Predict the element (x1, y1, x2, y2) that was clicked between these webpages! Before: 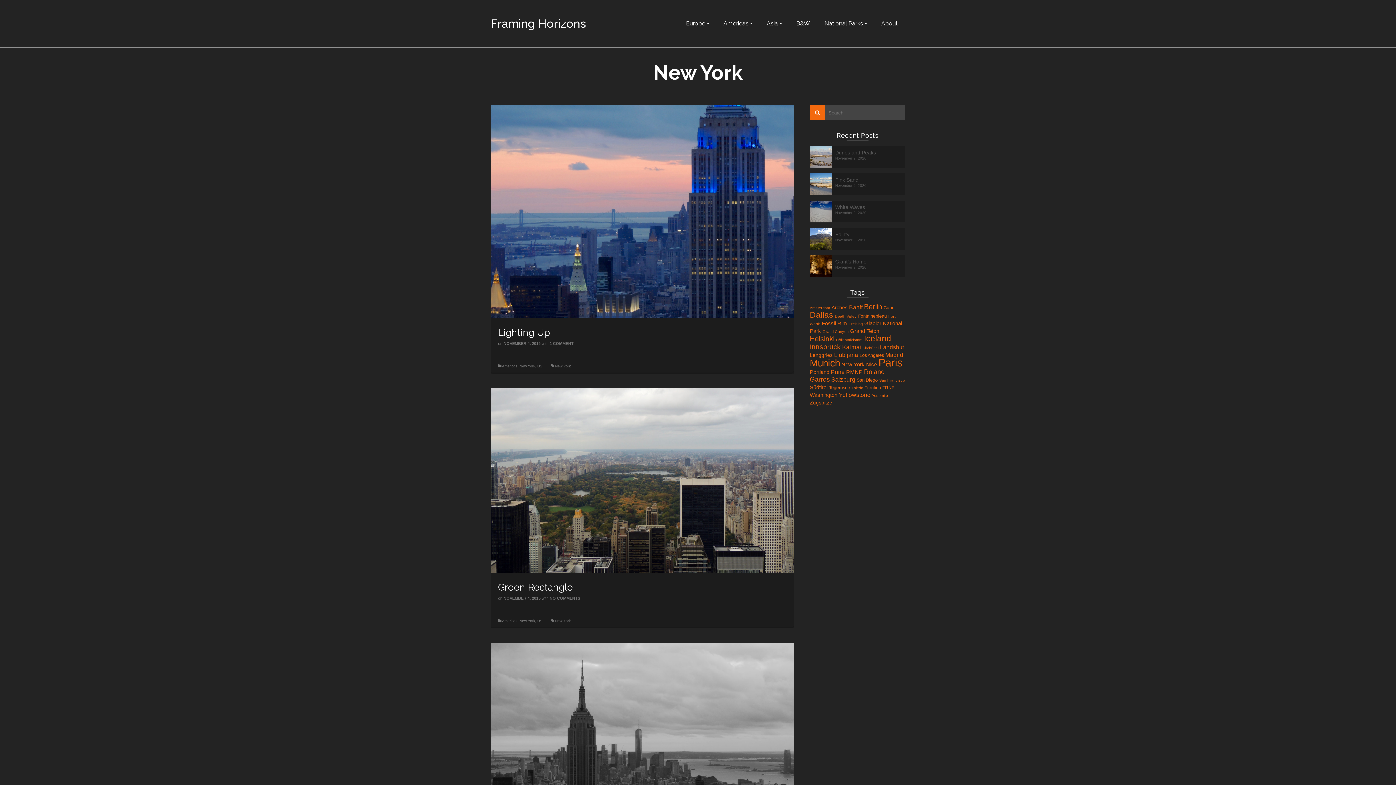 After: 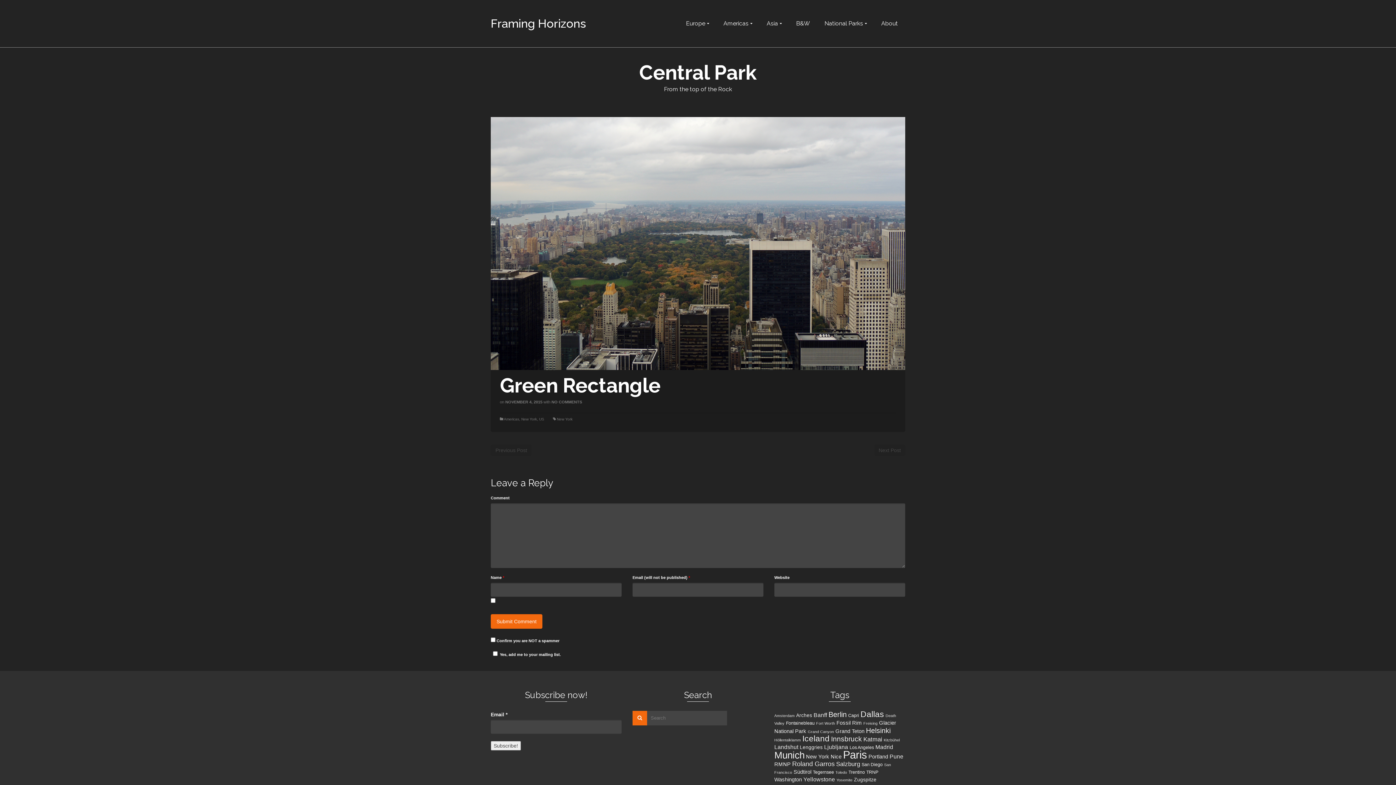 Action: bbox: (490, 477, 793, 483)